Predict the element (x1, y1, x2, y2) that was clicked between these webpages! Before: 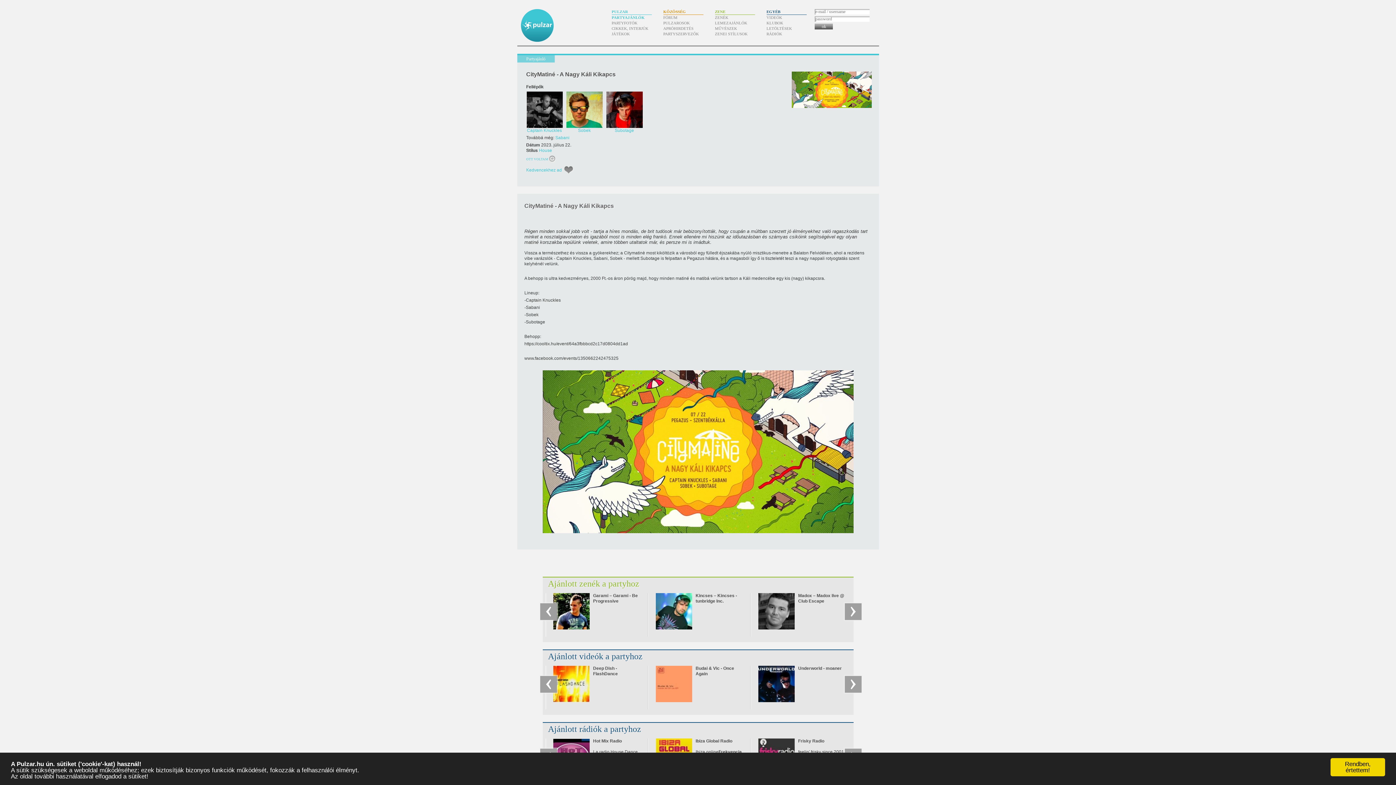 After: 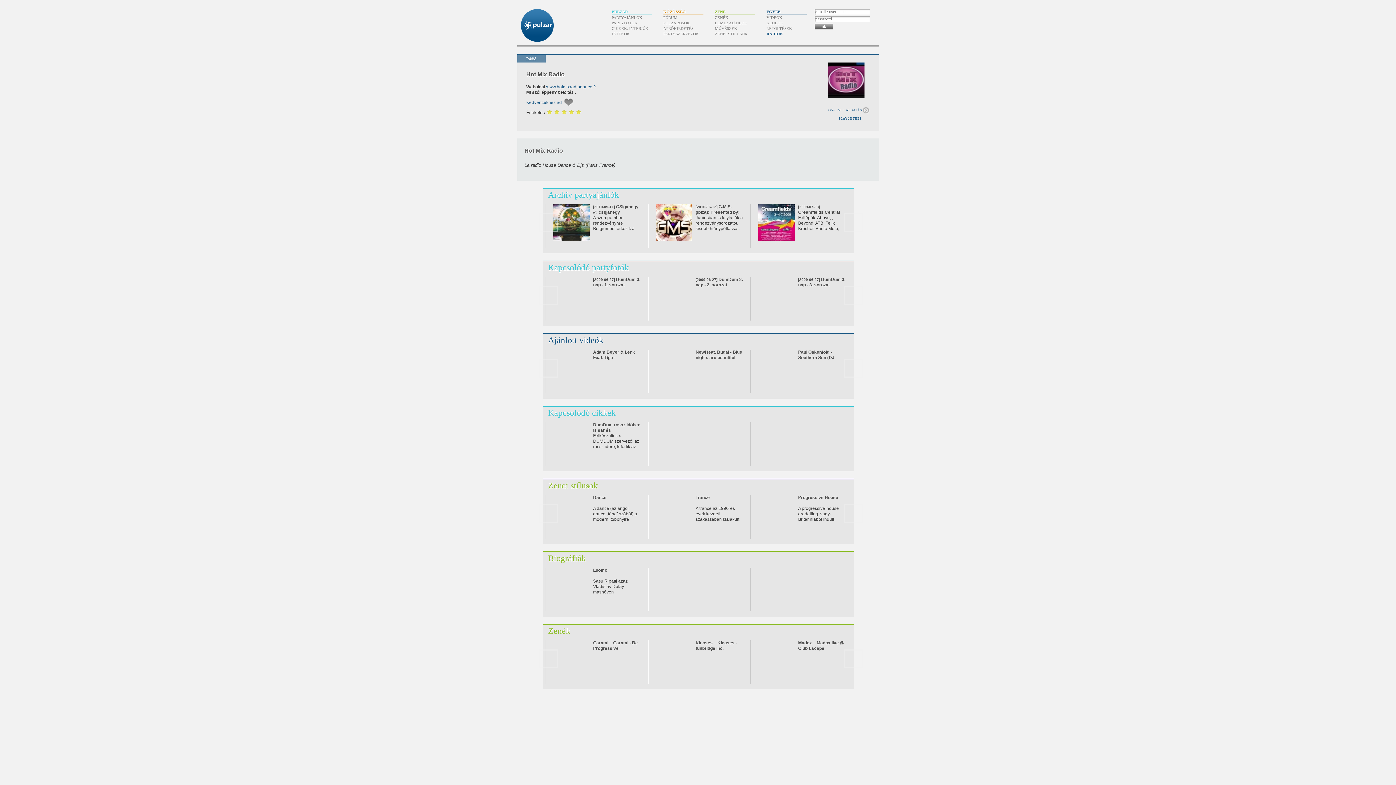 Action: label: Hot Mix Radio bbox: (593, 738, 622, 743)